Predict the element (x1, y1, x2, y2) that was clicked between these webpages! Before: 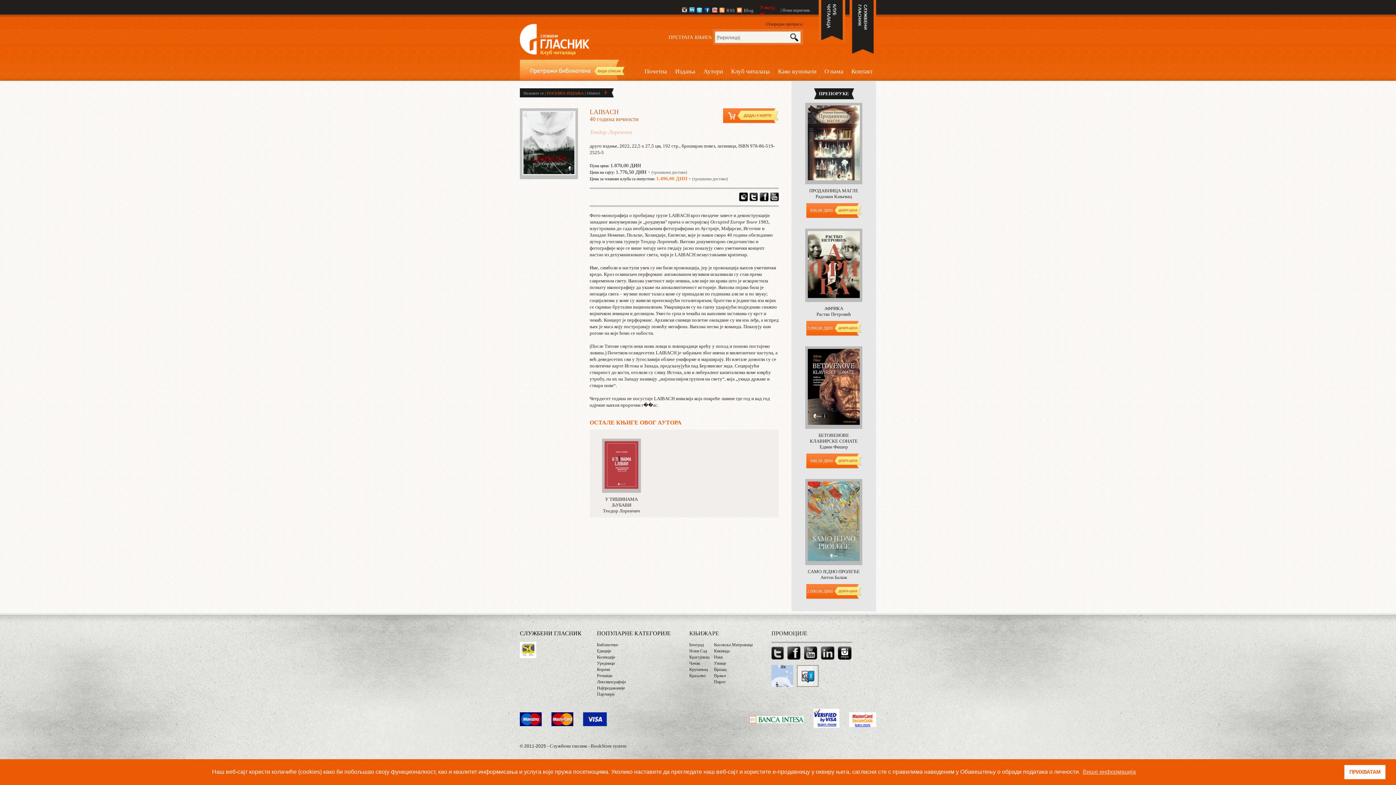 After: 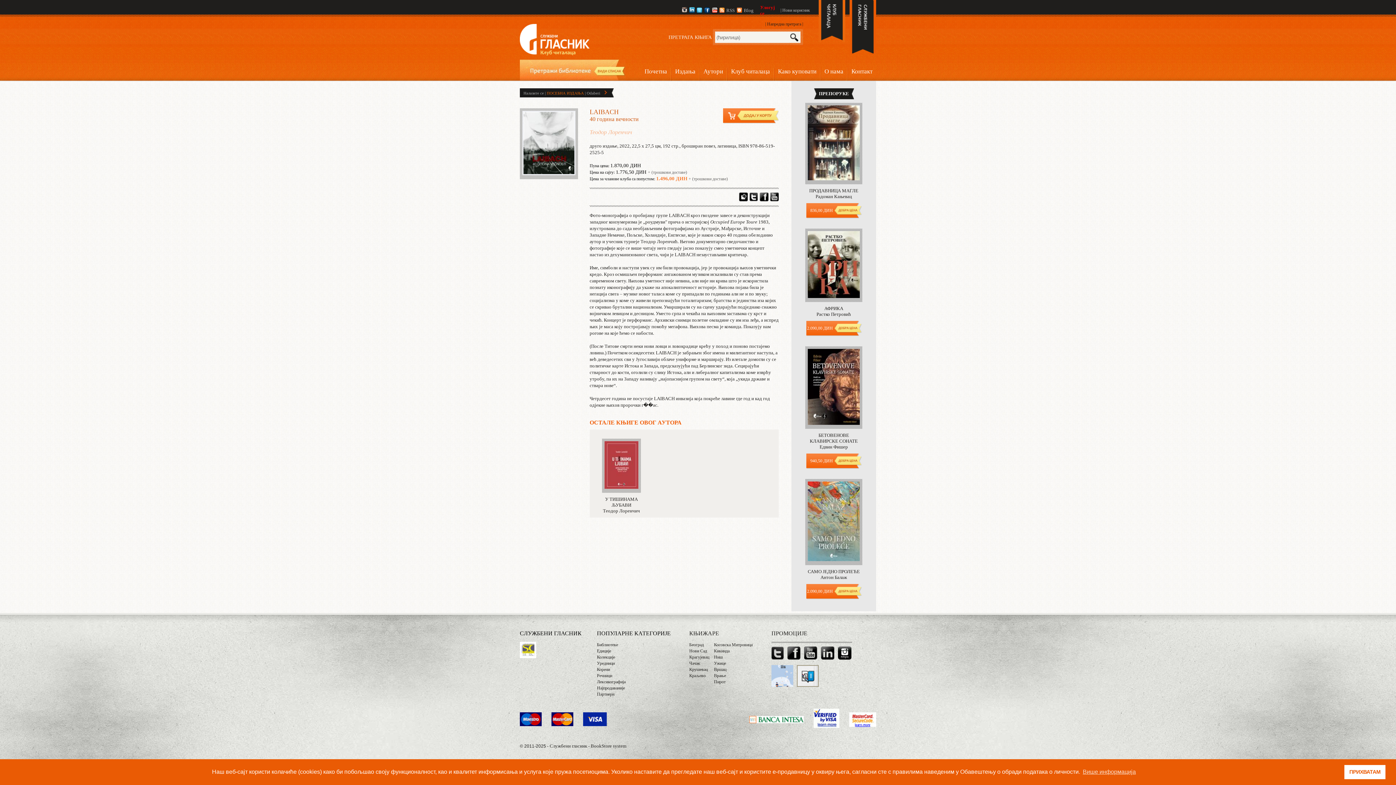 Action: bbox: (689, 9, 696, 14)